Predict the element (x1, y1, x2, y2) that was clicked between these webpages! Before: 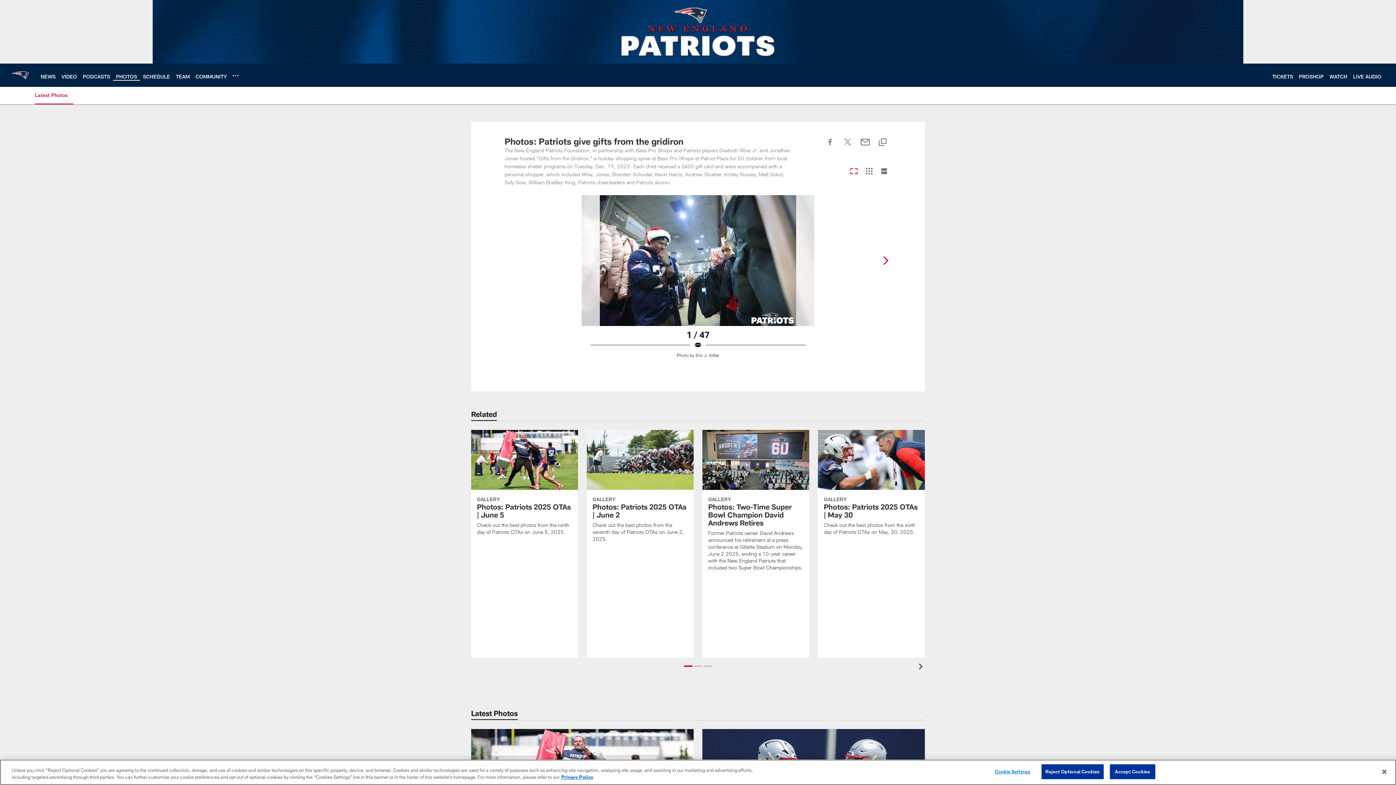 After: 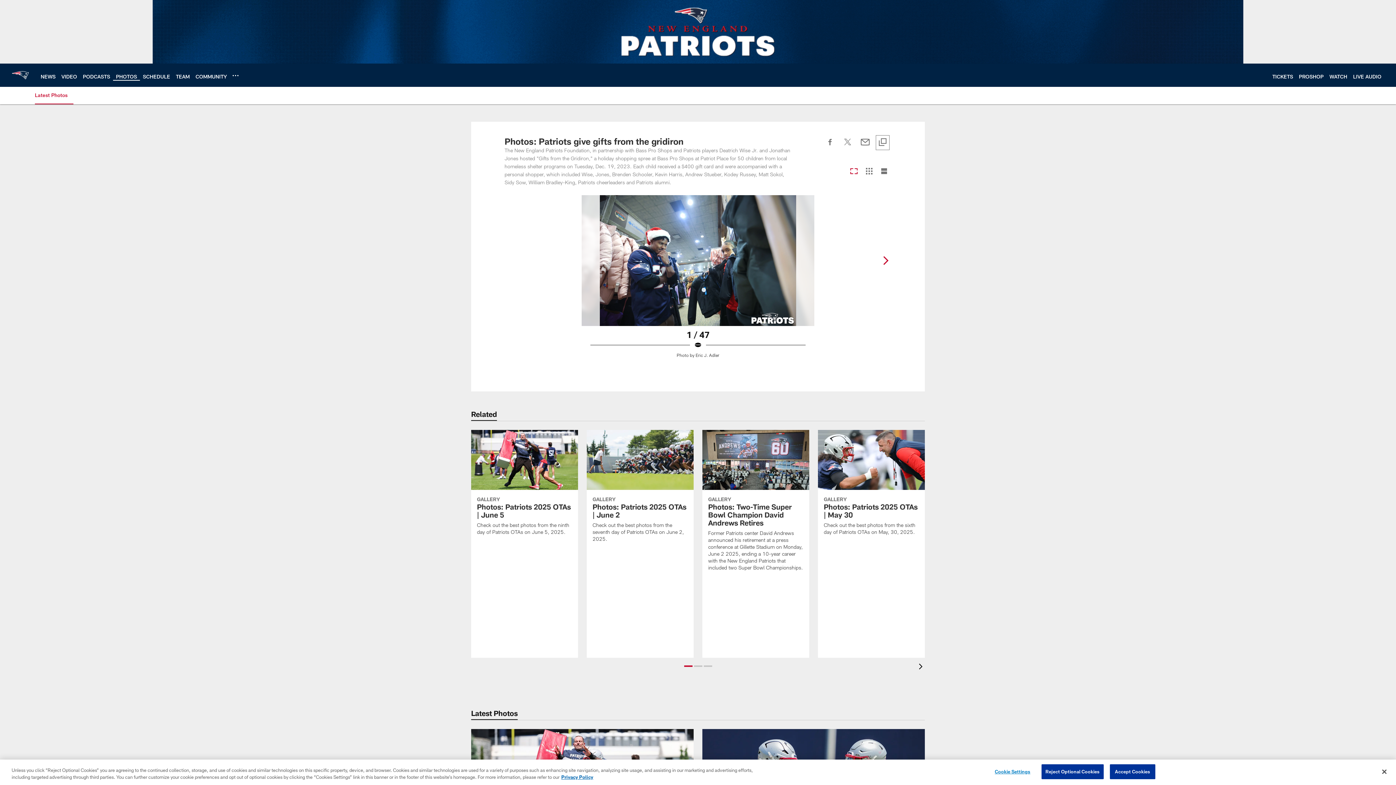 Action: label: Copy link bbox: (877, 136, 888, 149)